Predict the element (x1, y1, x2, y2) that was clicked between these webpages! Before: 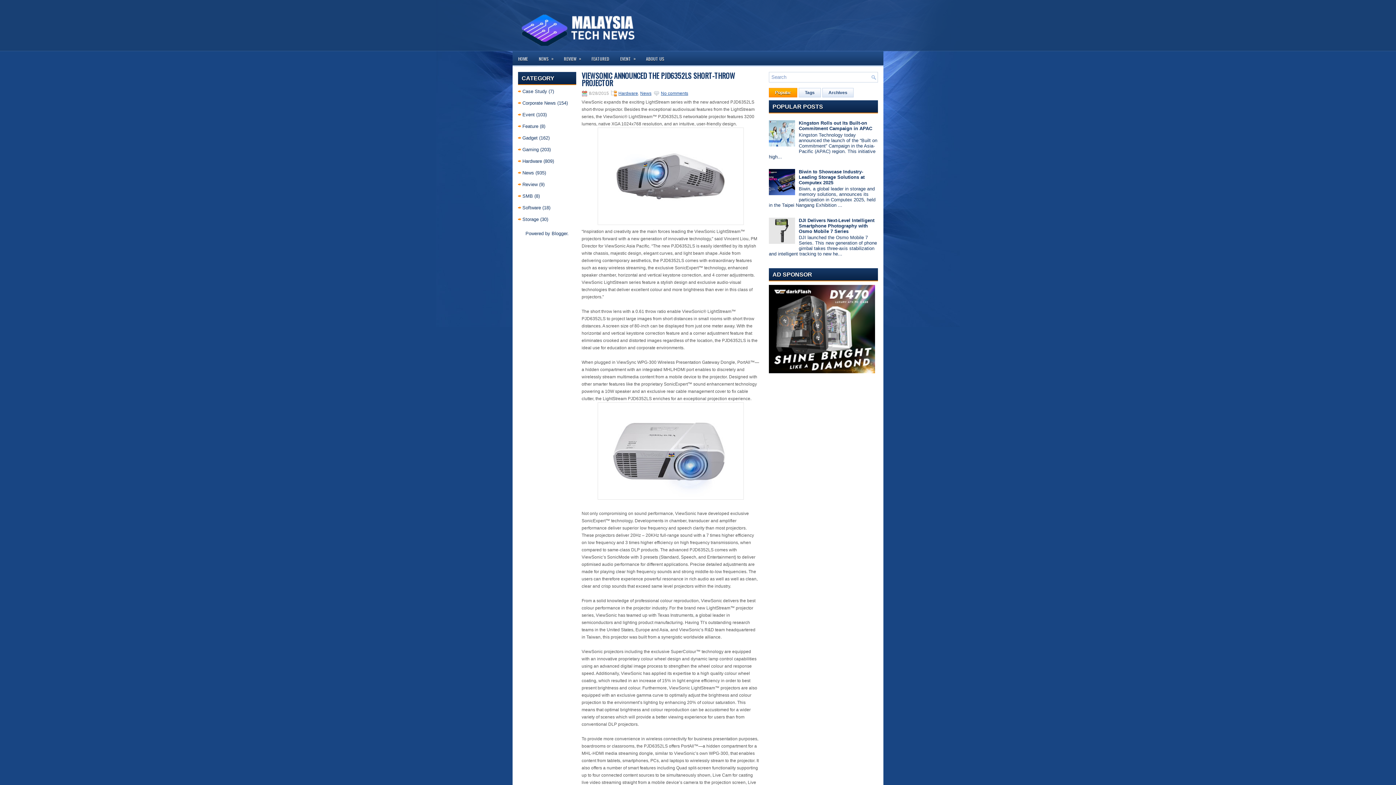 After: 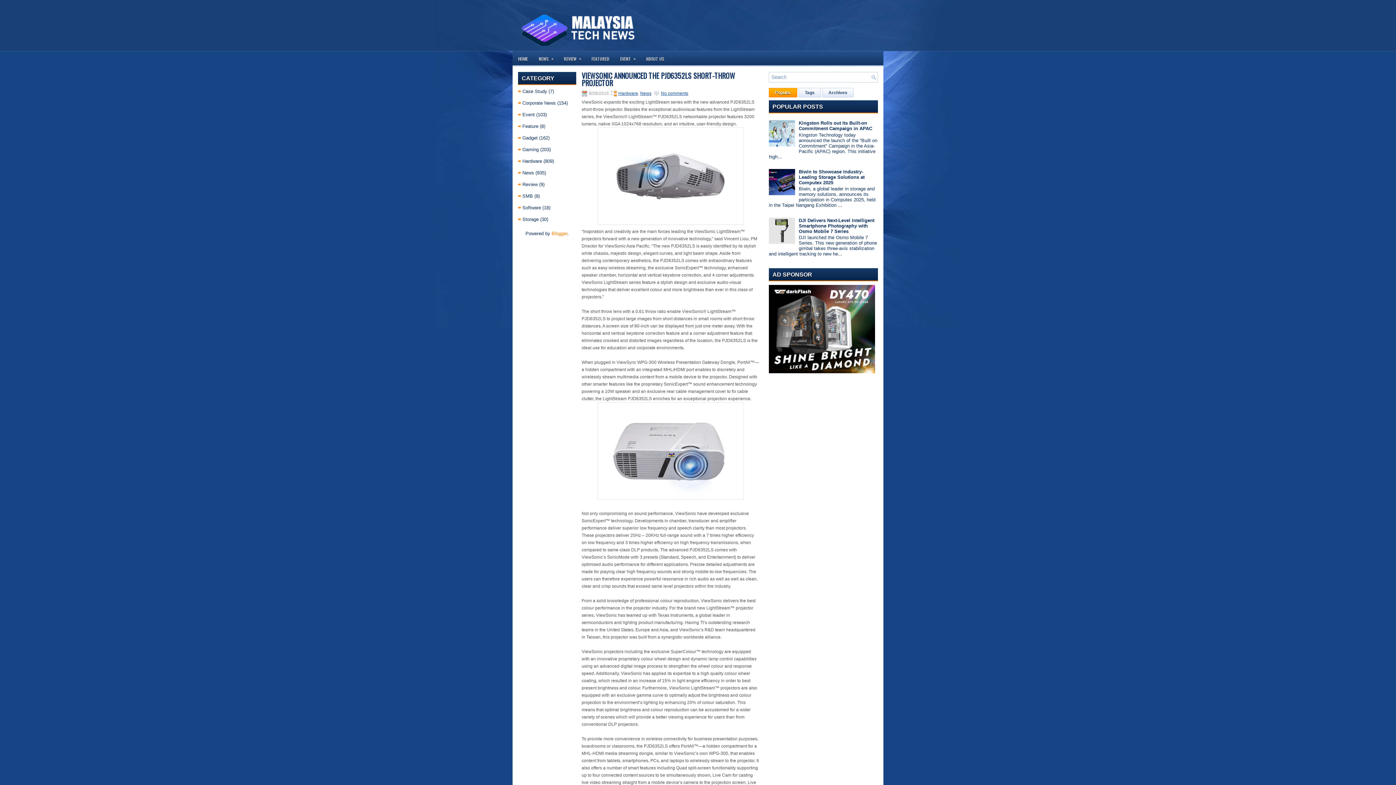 Action: bbox: (551, 230, 567, 236) label: Blogger